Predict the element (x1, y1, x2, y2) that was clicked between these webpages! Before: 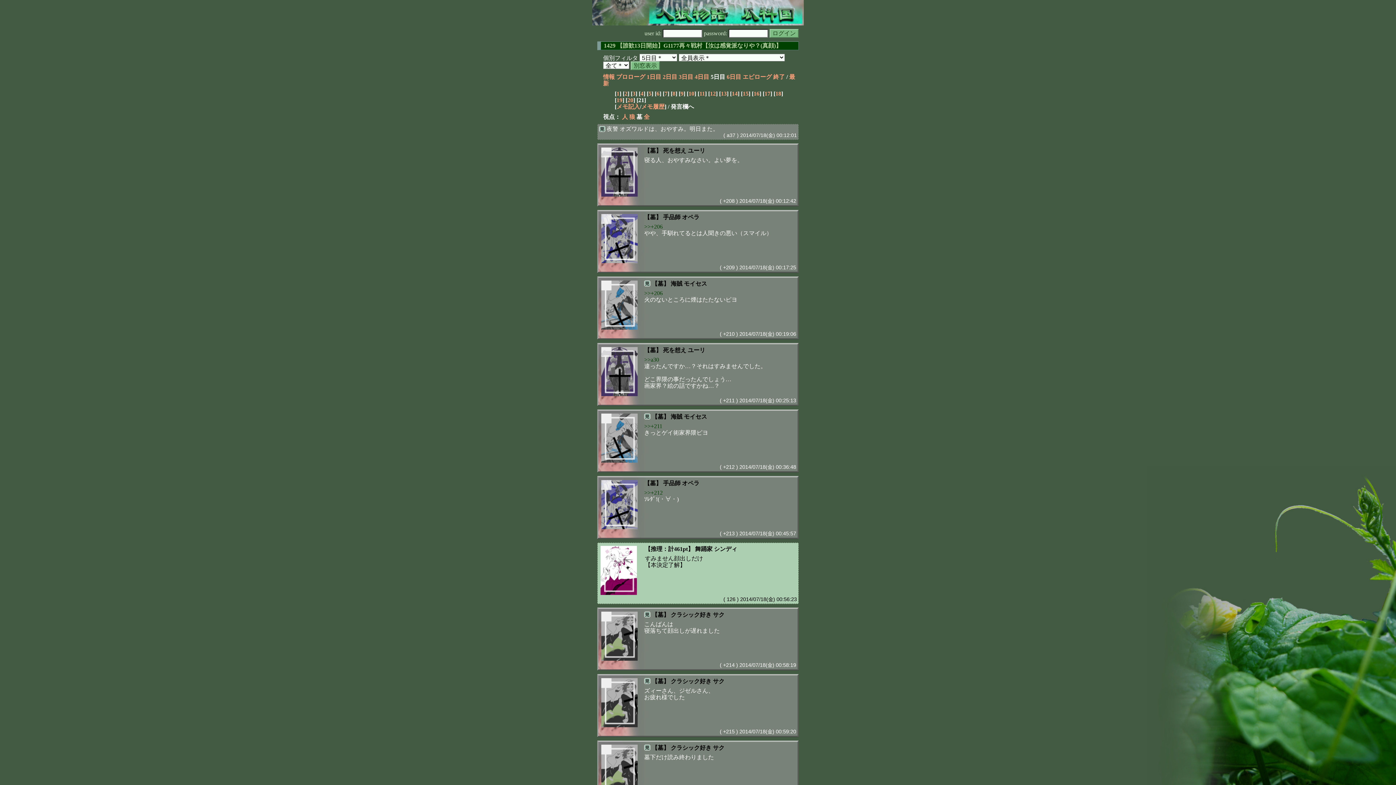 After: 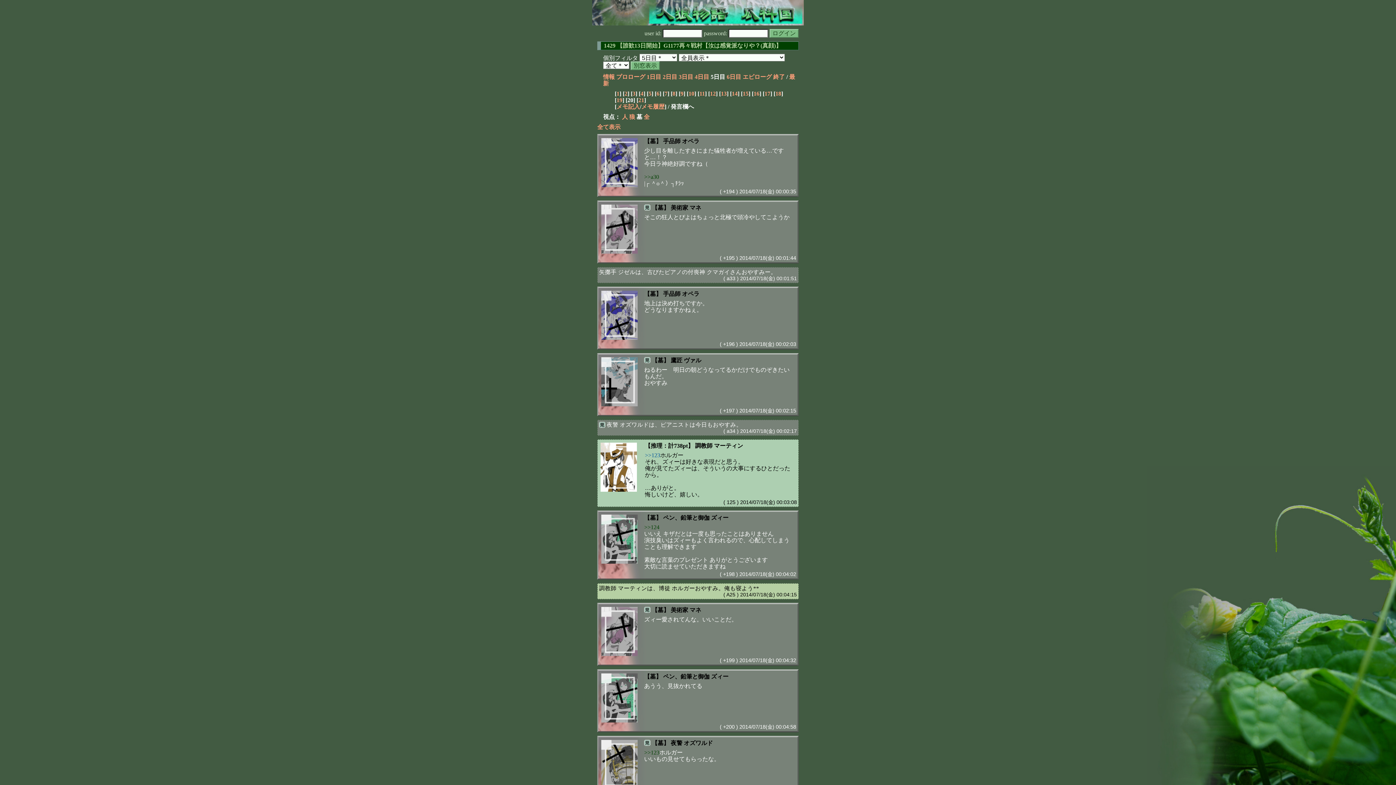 Action: label: 20 bbox: (627, 97, 633, 103)